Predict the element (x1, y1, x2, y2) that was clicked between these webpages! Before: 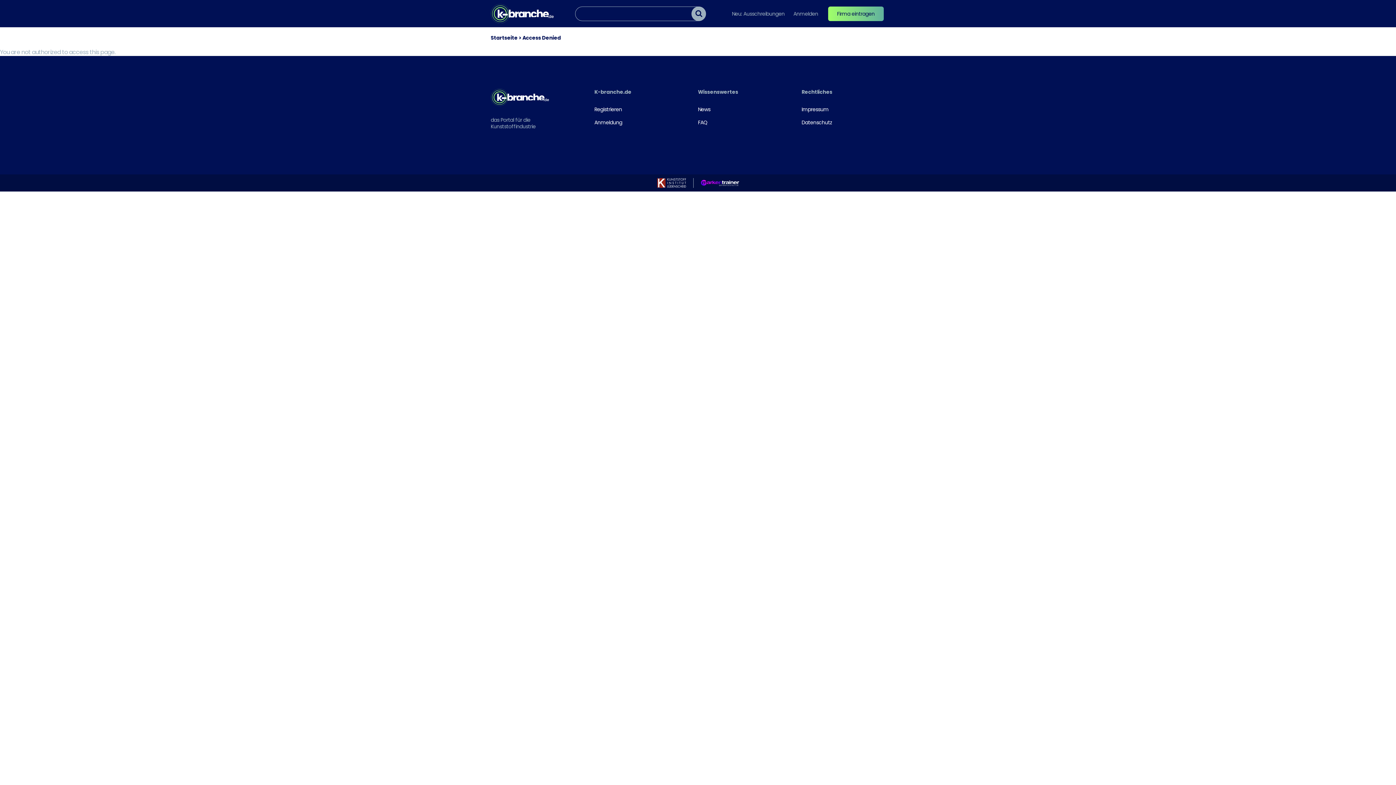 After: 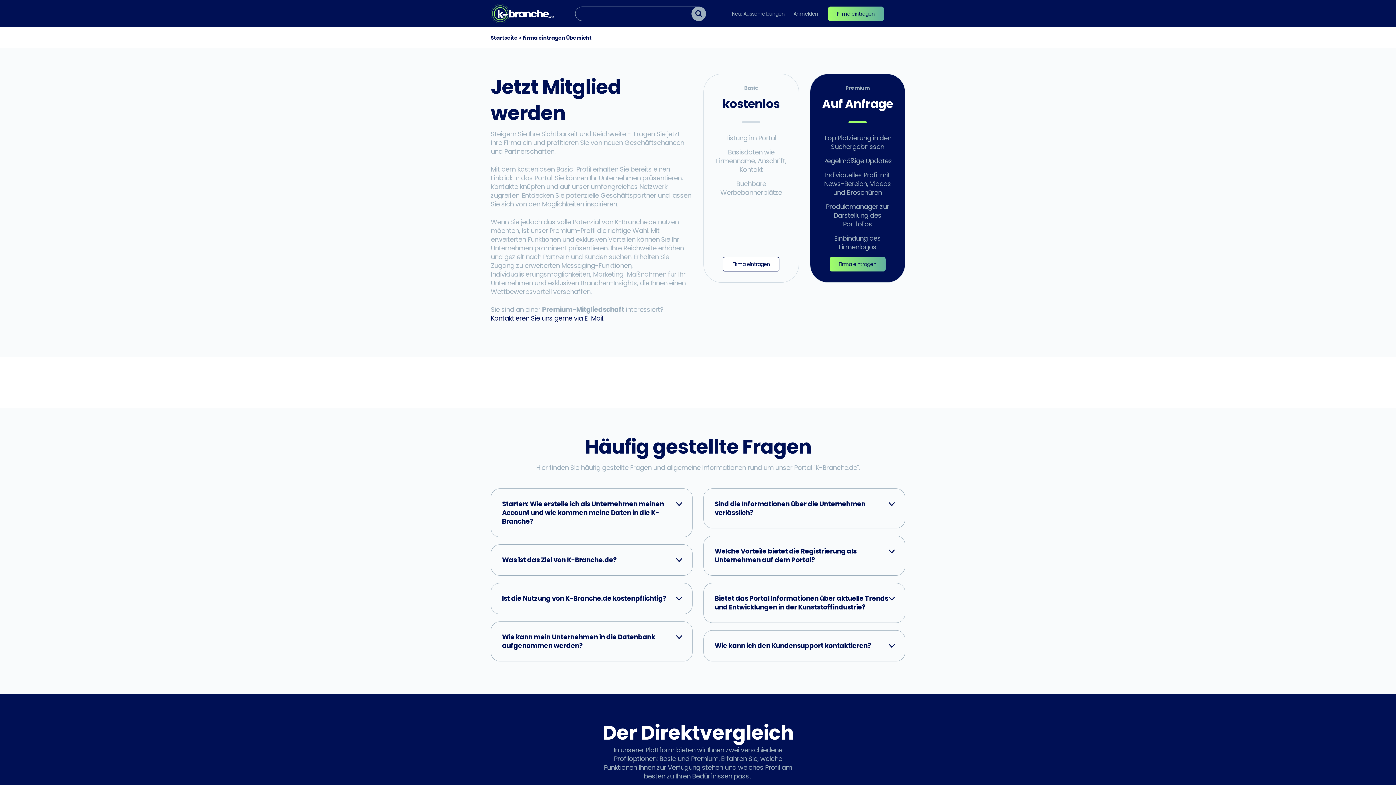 Action: label: Registrieren bbox: (594, 105, 622, 113)